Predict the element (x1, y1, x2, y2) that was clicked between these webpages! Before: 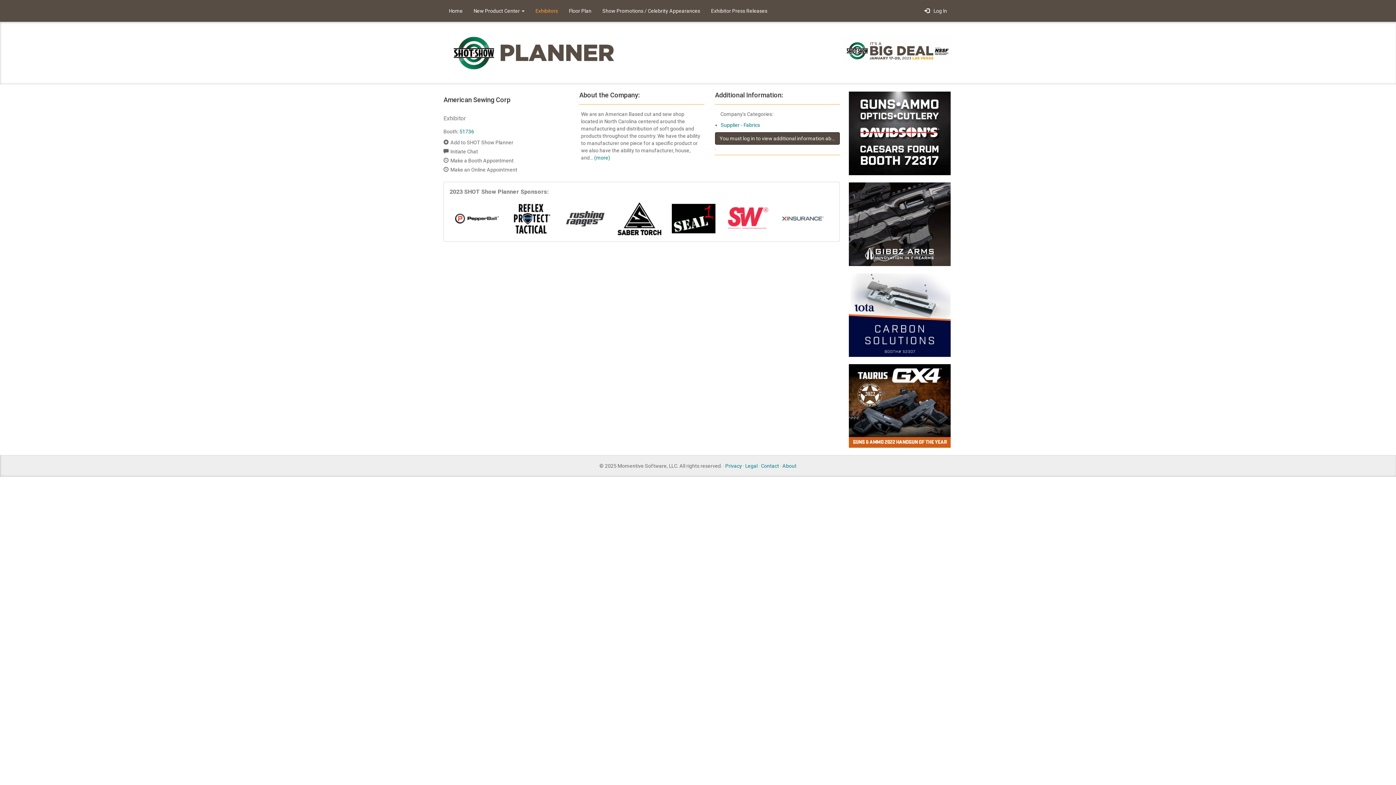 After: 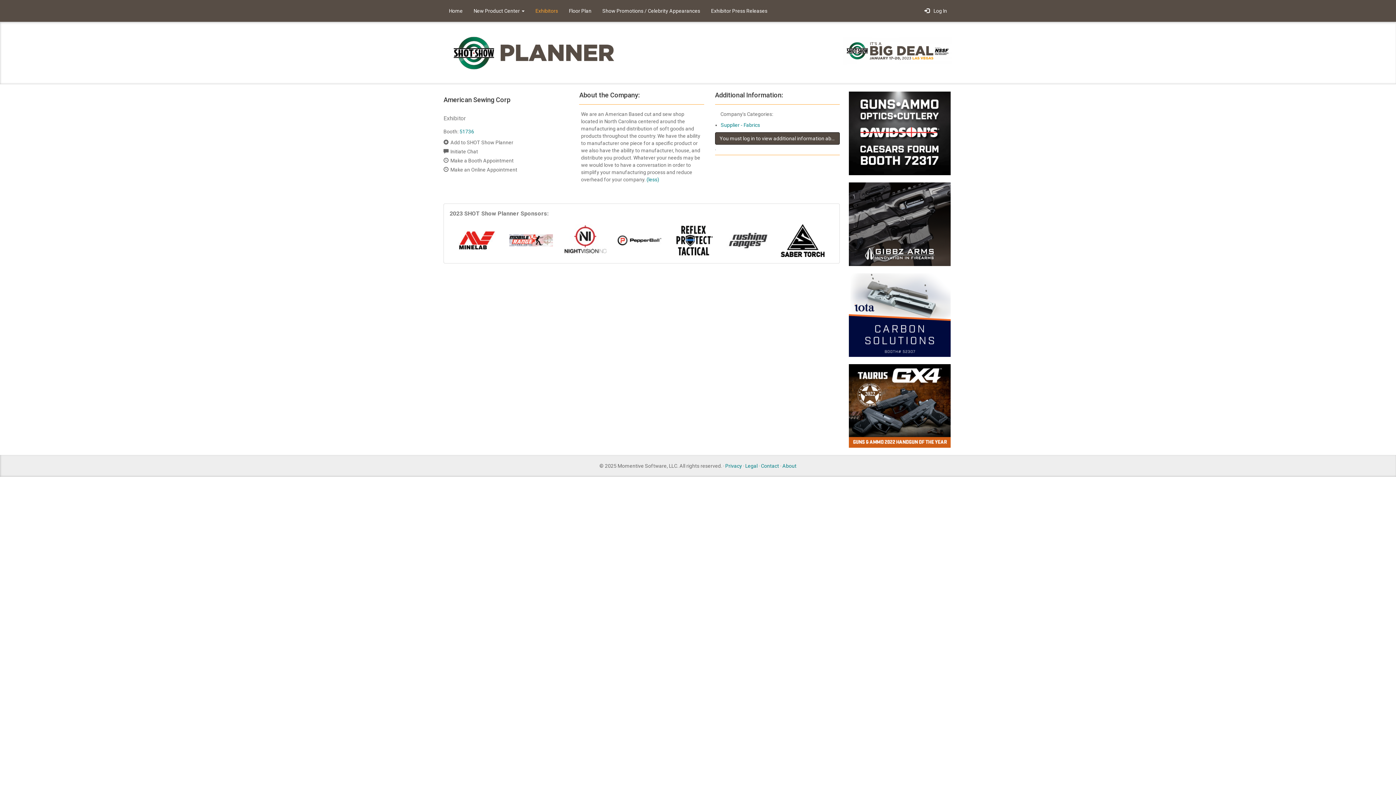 Action: bbox: (594, 154, 610, 160) label: (more)